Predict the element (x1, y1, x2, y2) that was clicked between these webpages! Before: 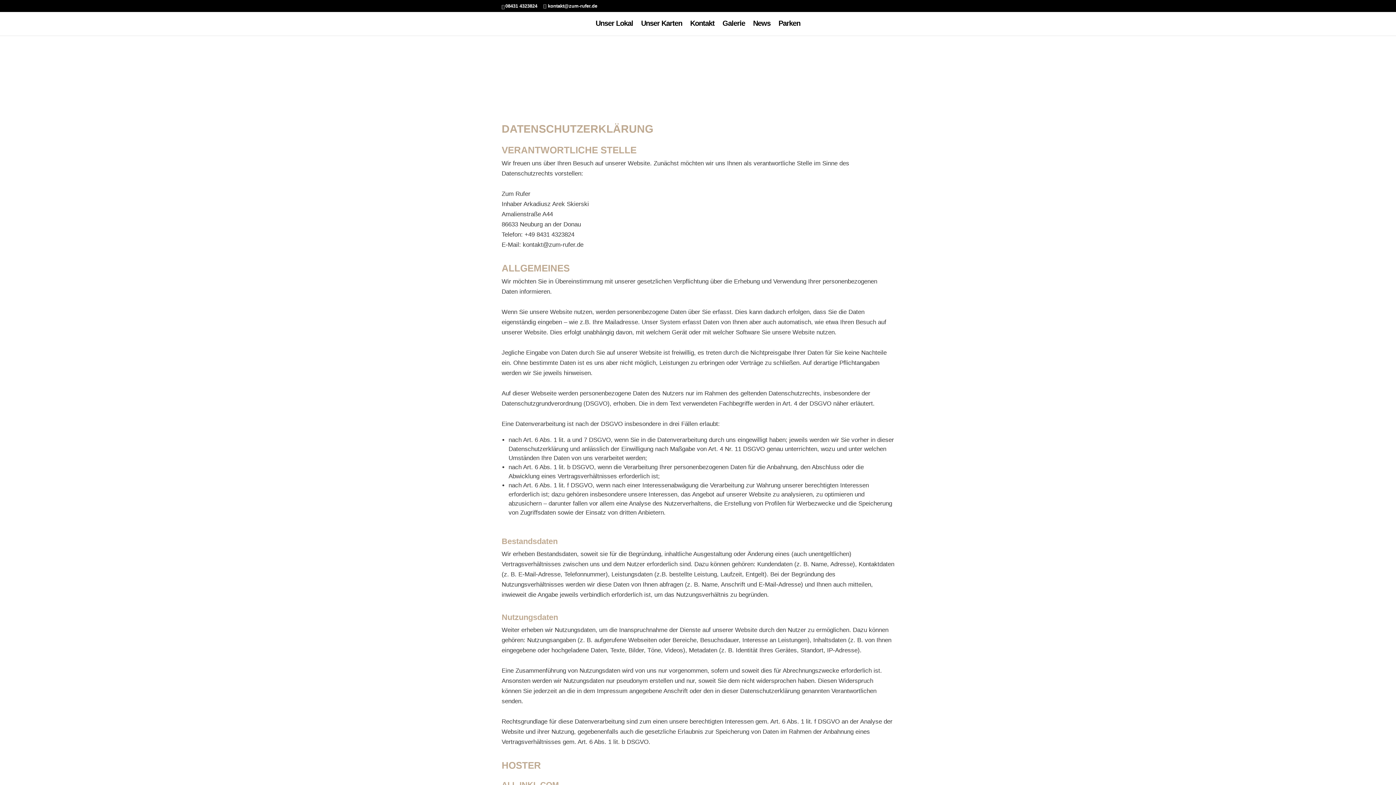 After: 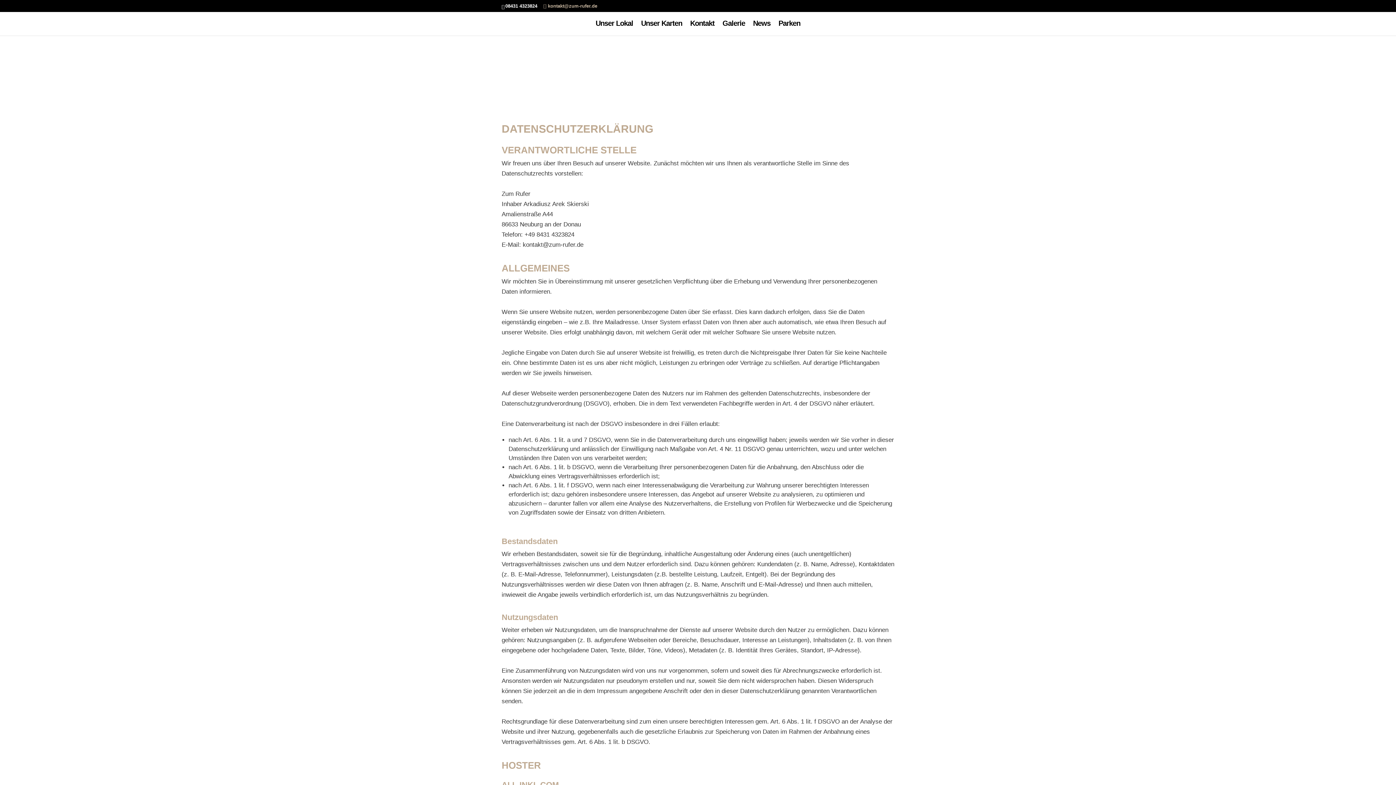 Action: label: kontakt@zum-rufer.de bbox: (543, 3, 597, 8)